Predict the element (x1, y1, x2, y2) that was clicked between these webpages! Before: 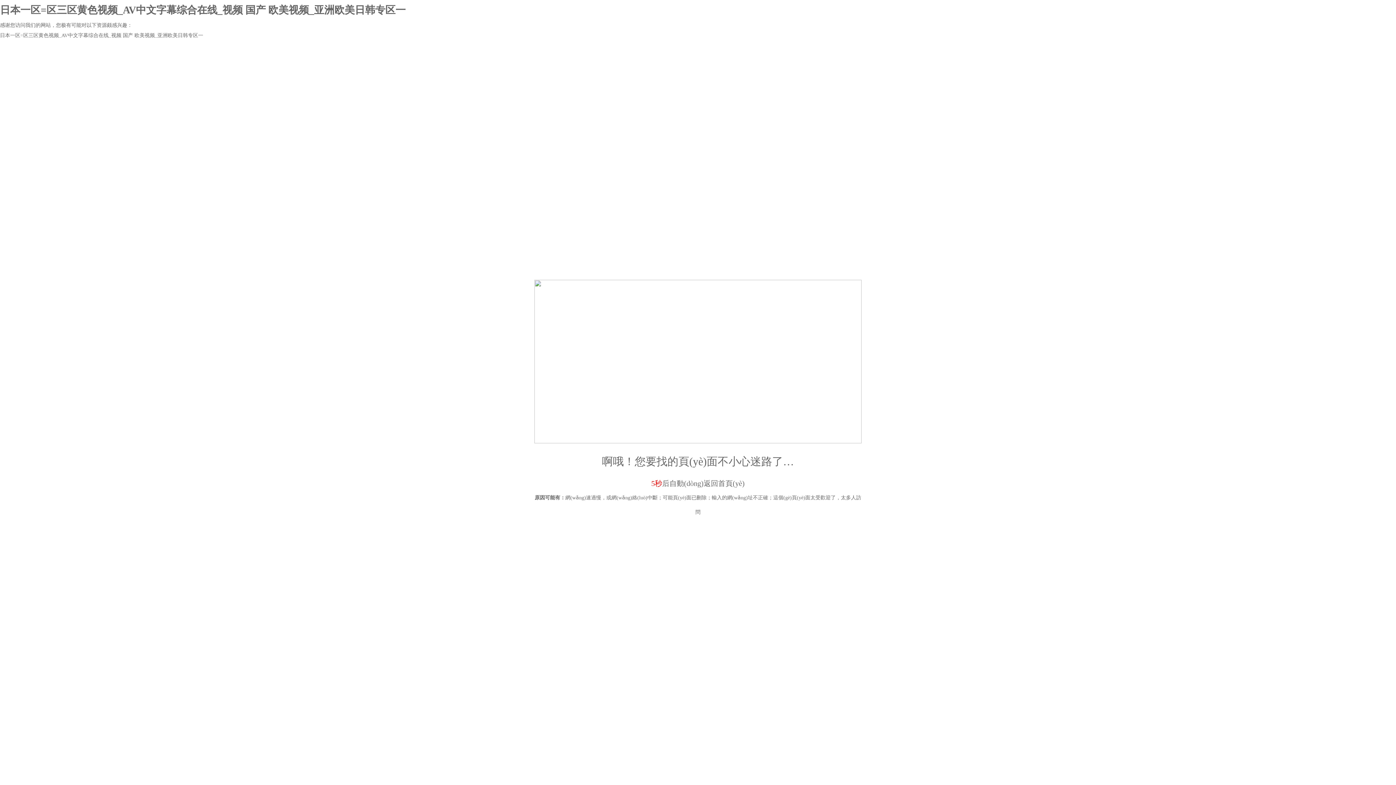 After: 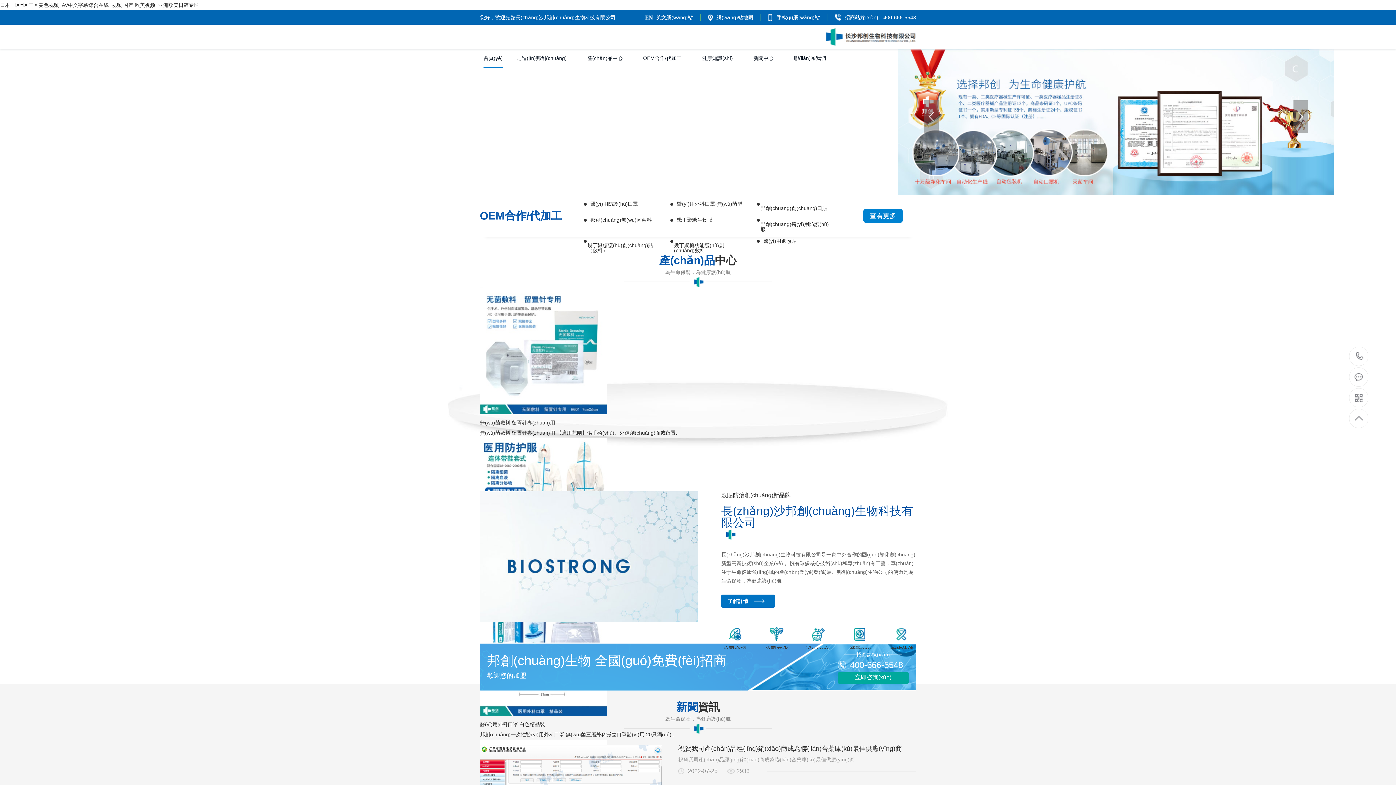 Action: bbox: (0, 4, 405, 15) label: 日本一区=区三区黄色视频_AV中文字幕综合在线_视频 国产 欧美视频_亚洲欧美日韩专区一